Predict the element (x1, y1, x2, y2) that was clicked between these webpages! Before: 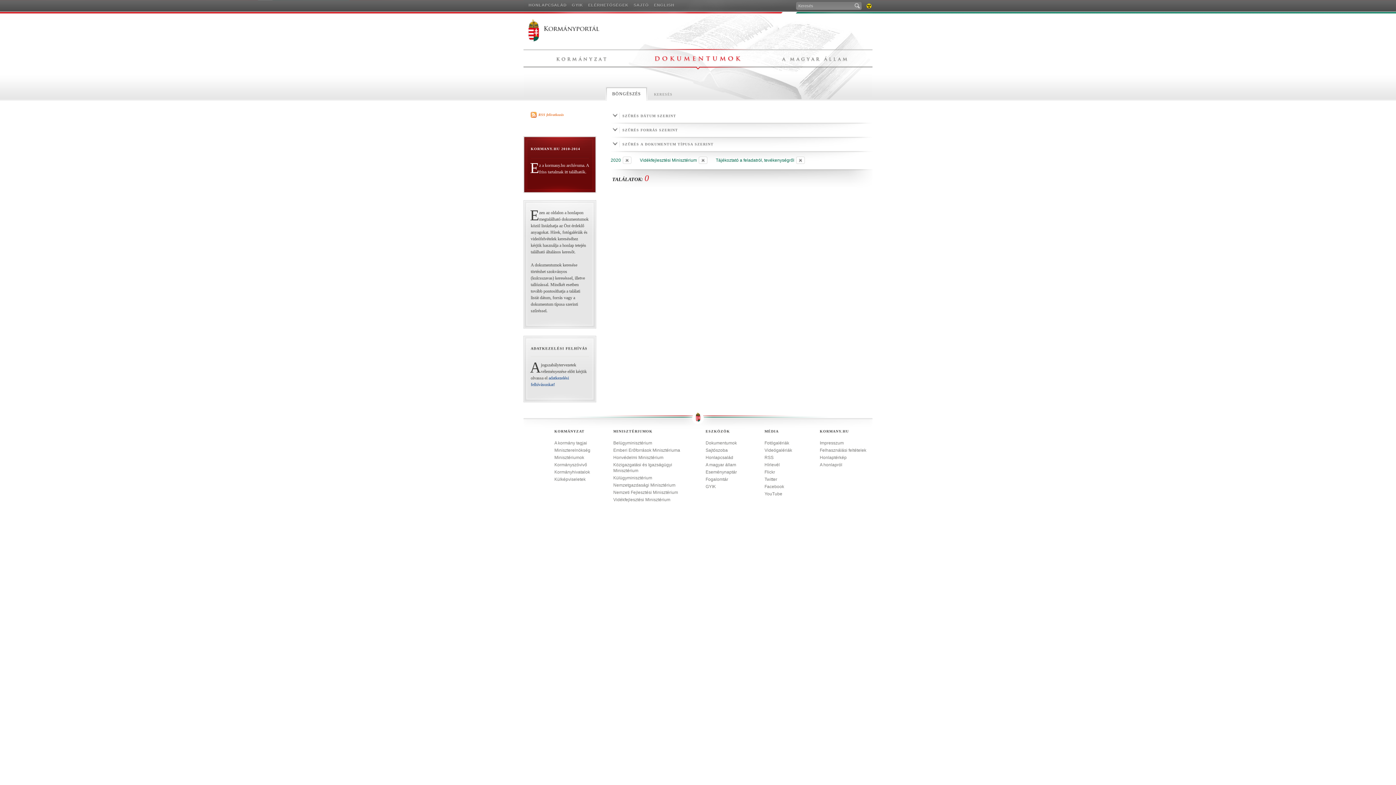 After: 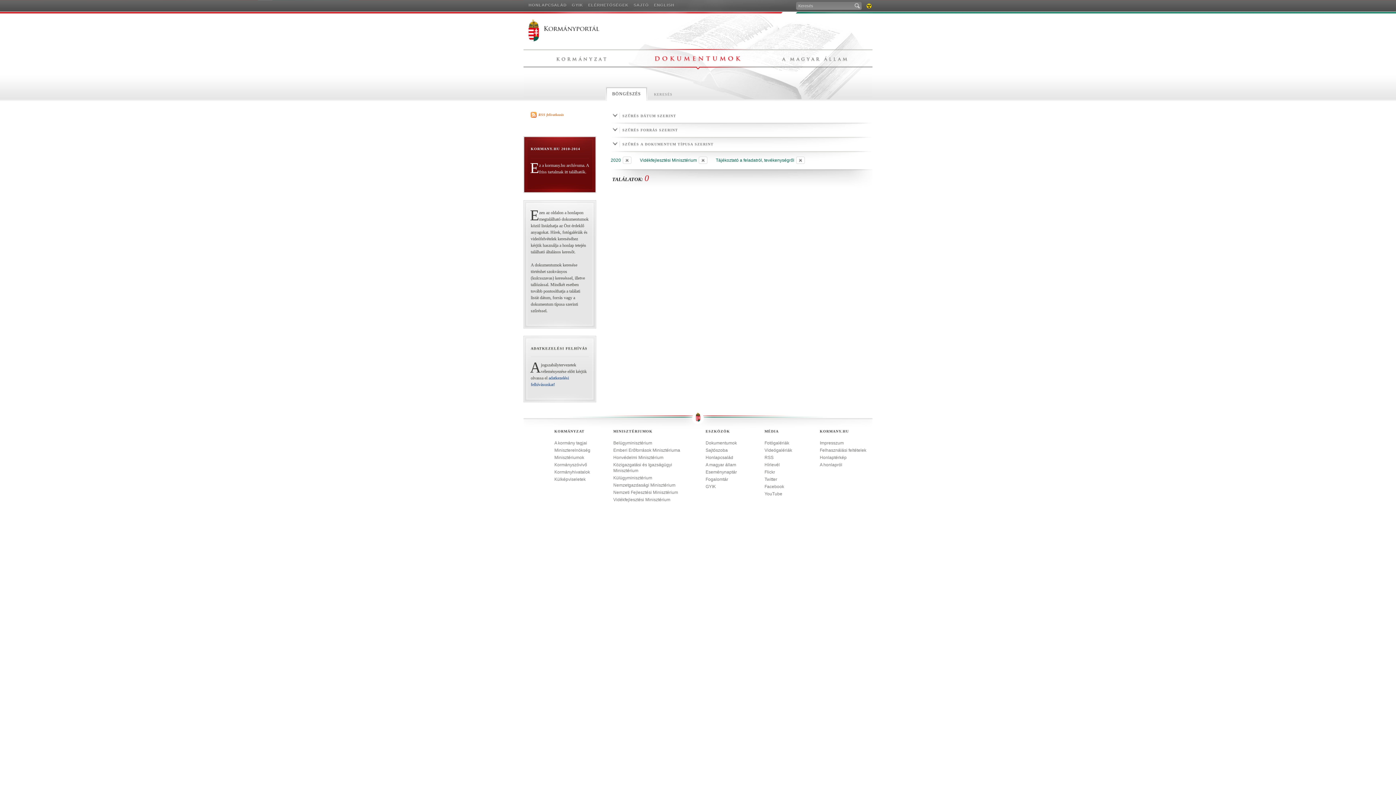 Action: bbox: (530, 346, 587, 350) label: ADATKEZELÉSI FELHÍVÁS